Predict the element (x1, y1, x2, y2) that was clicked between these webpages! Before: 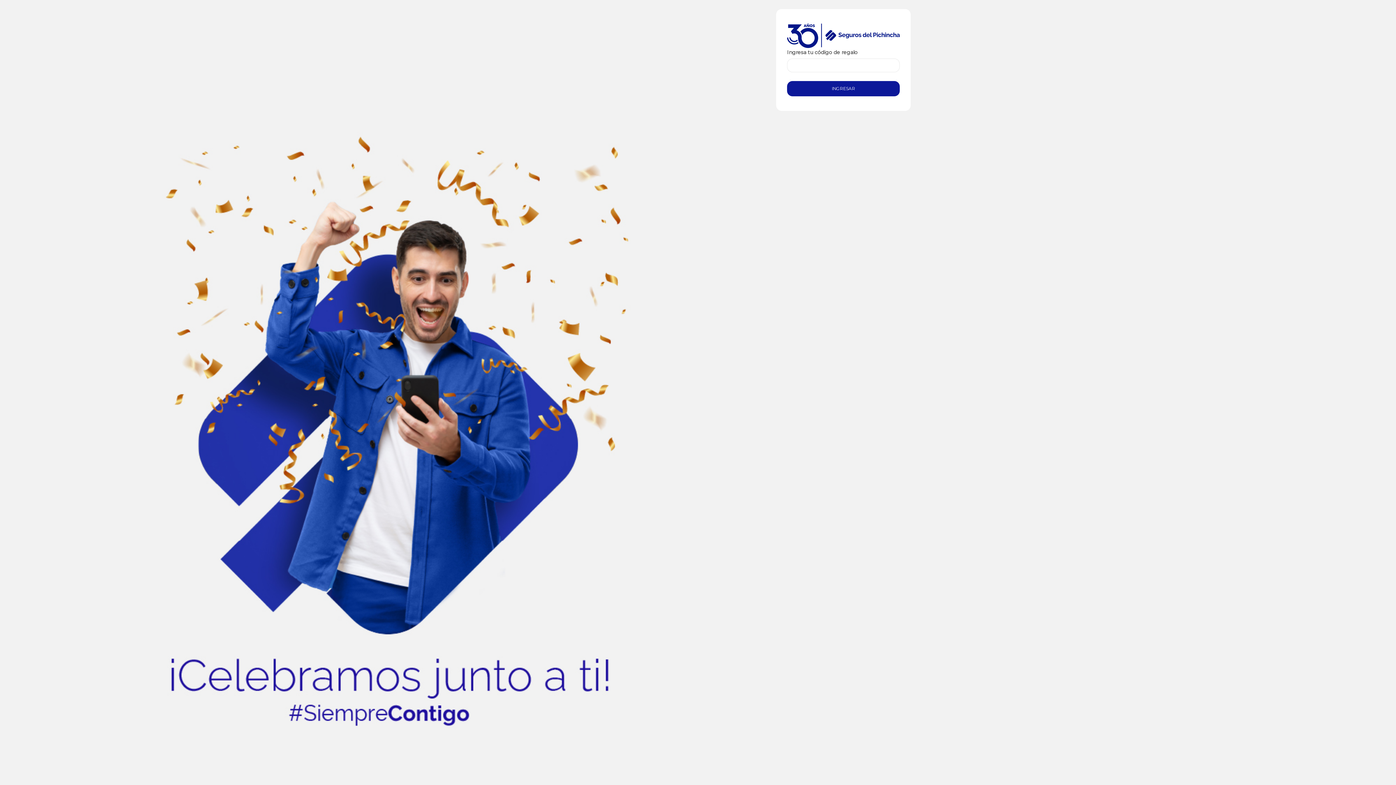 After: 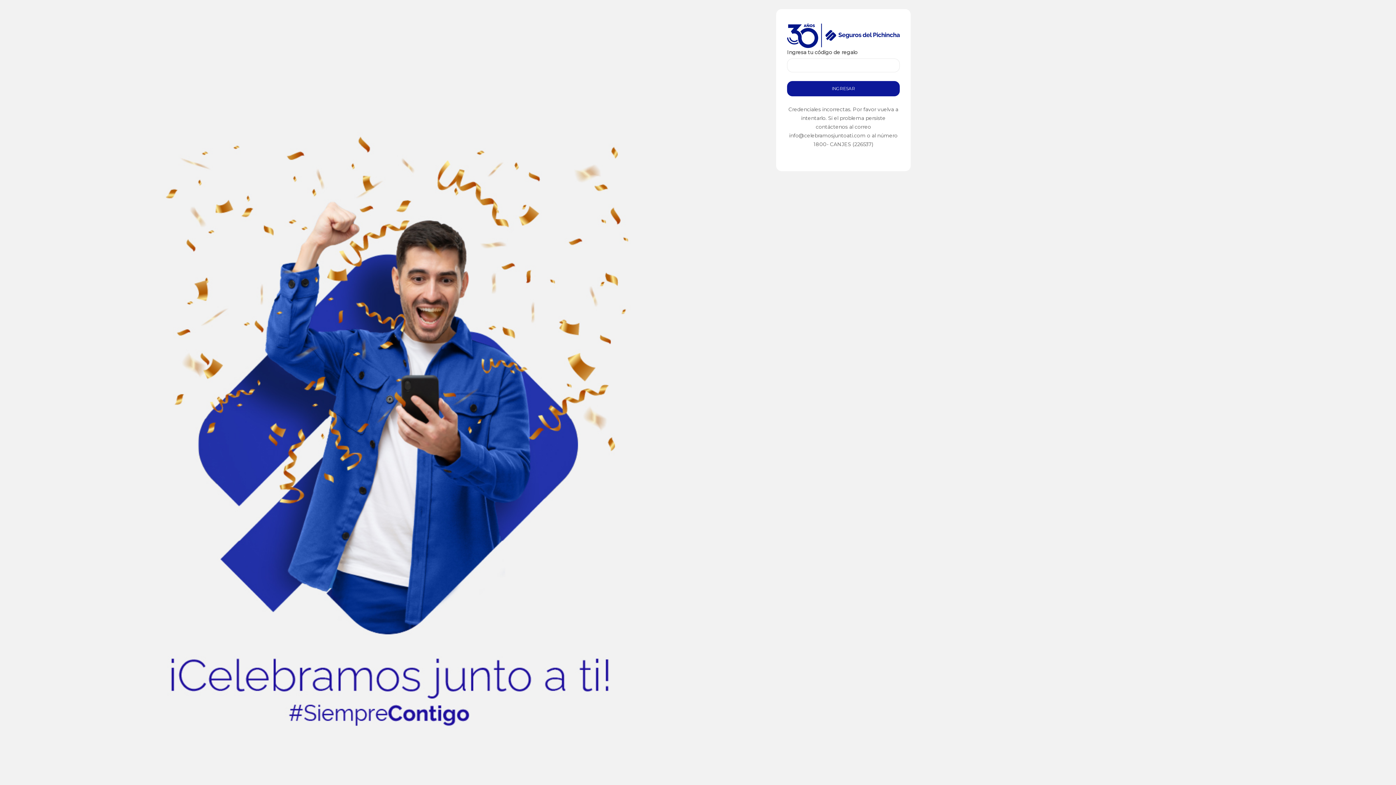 Action: label: INGRESAR bbox: (787, 81, 900, 96)